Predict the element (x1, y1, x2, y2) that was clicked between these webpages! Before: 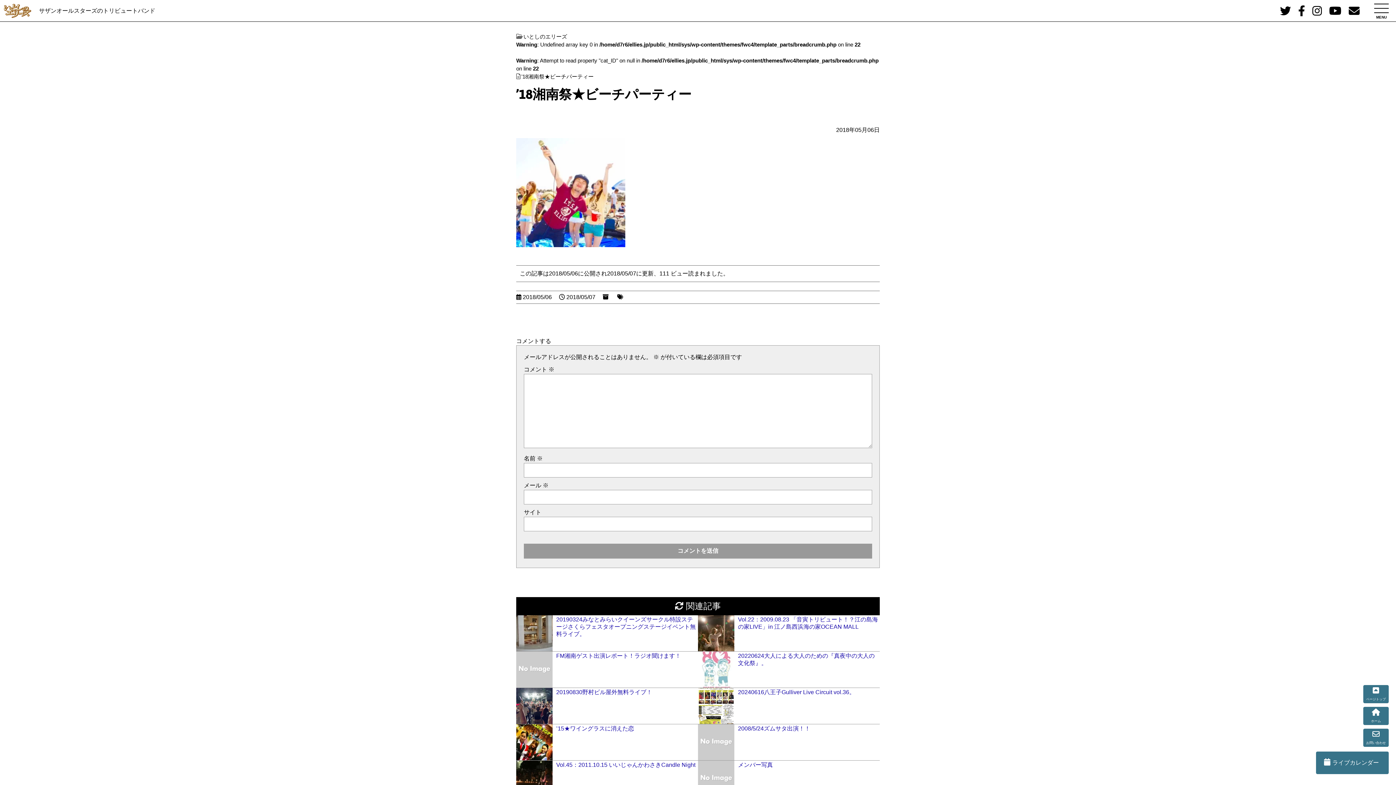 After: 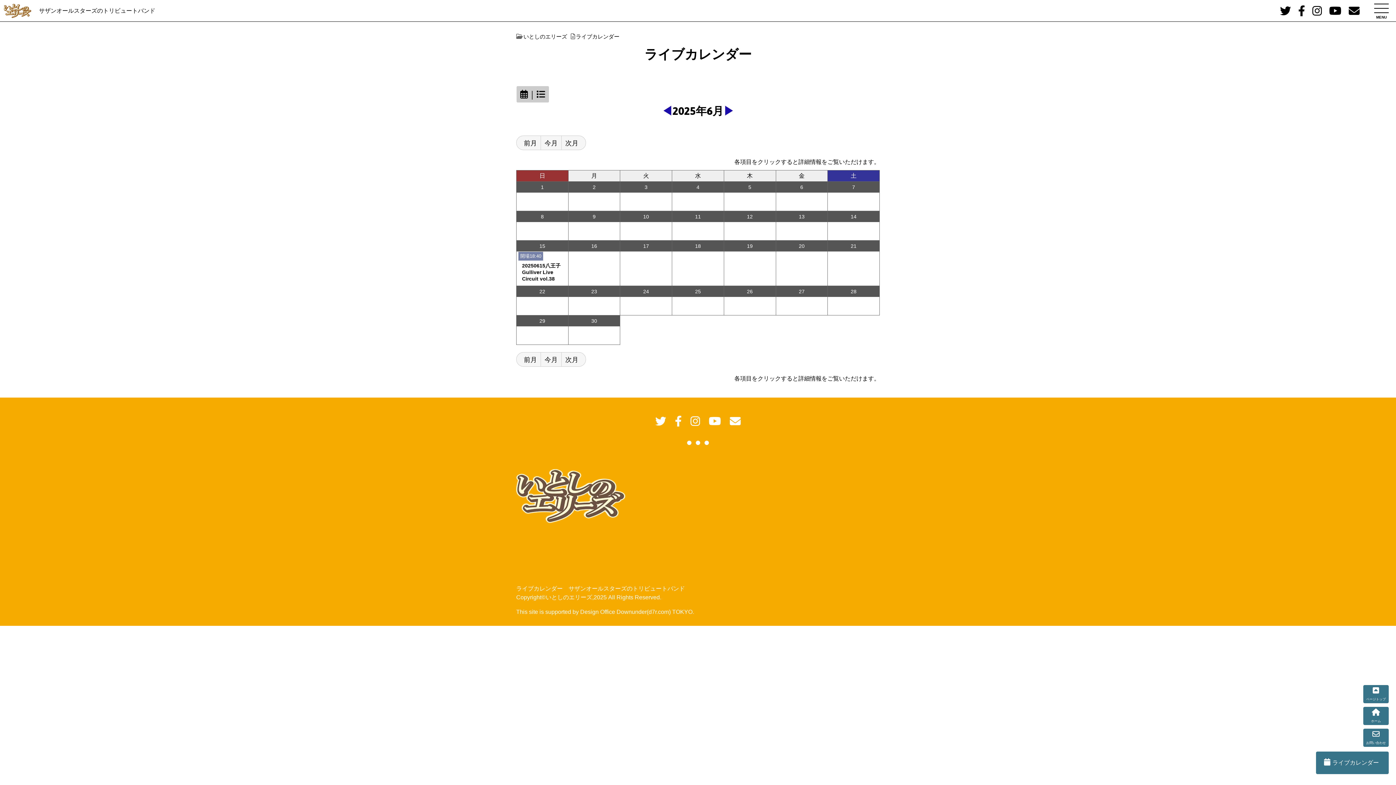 Action: bbox: (1316, 752, 1389, 774)